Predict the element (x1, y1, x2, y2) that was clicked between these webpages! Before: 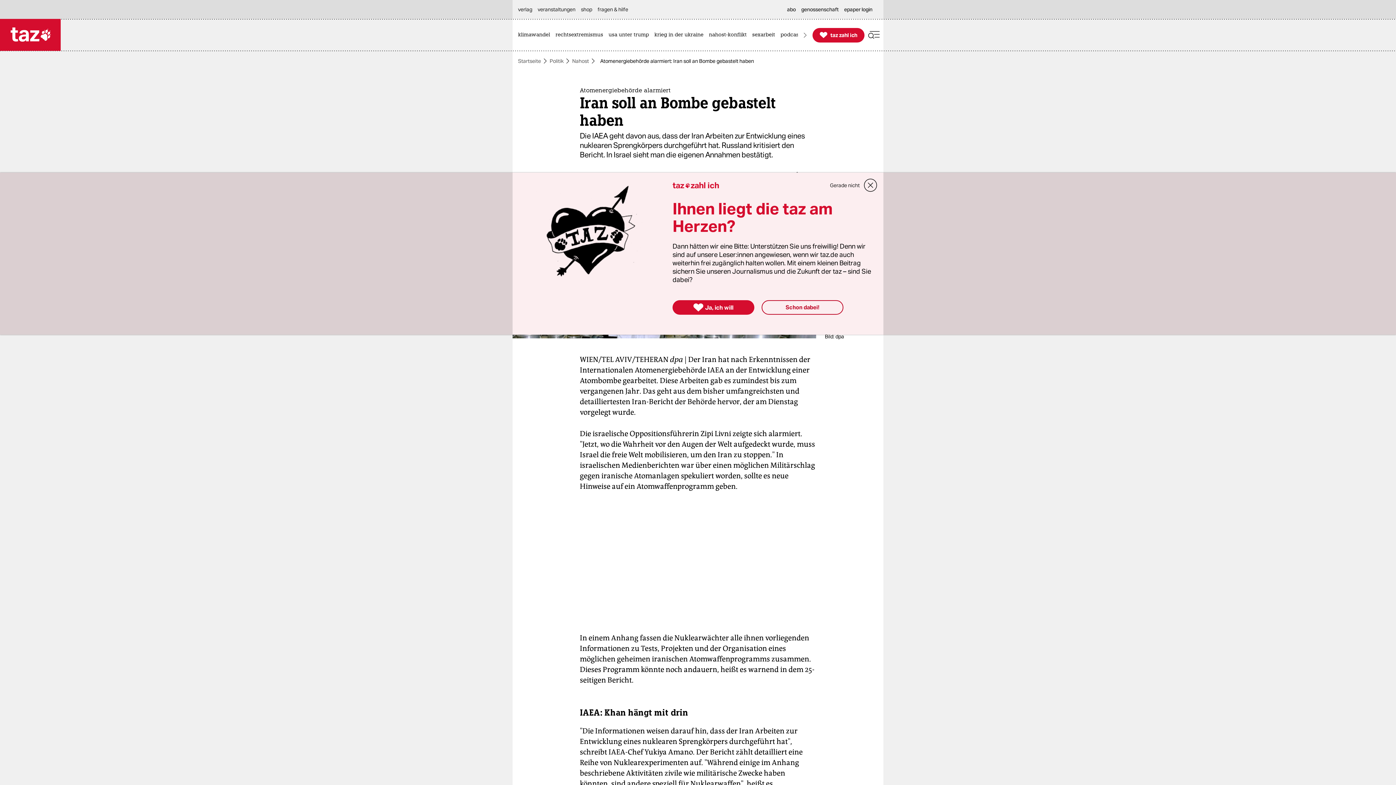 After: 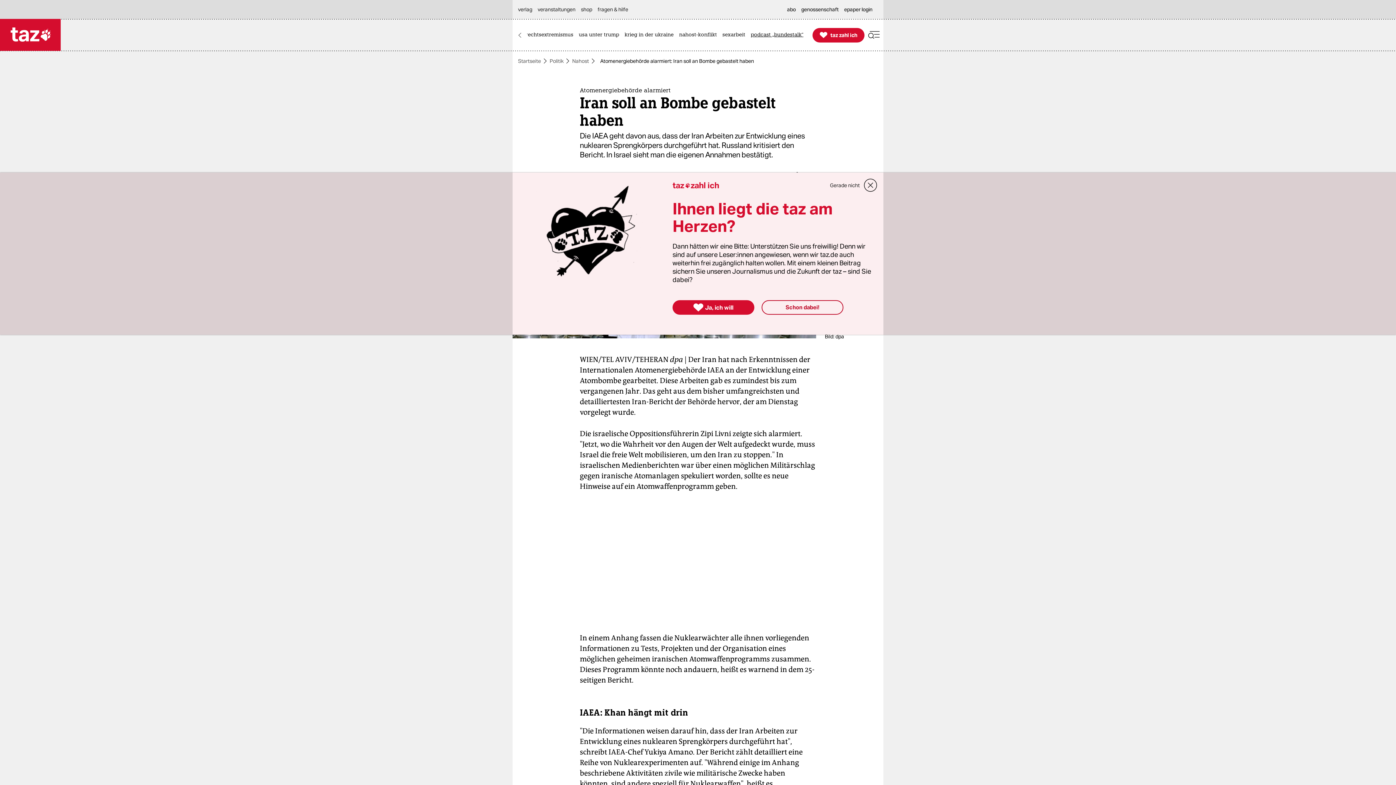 Action: bbox: (798, 18, 812, 51) label: Themen visuell blättern